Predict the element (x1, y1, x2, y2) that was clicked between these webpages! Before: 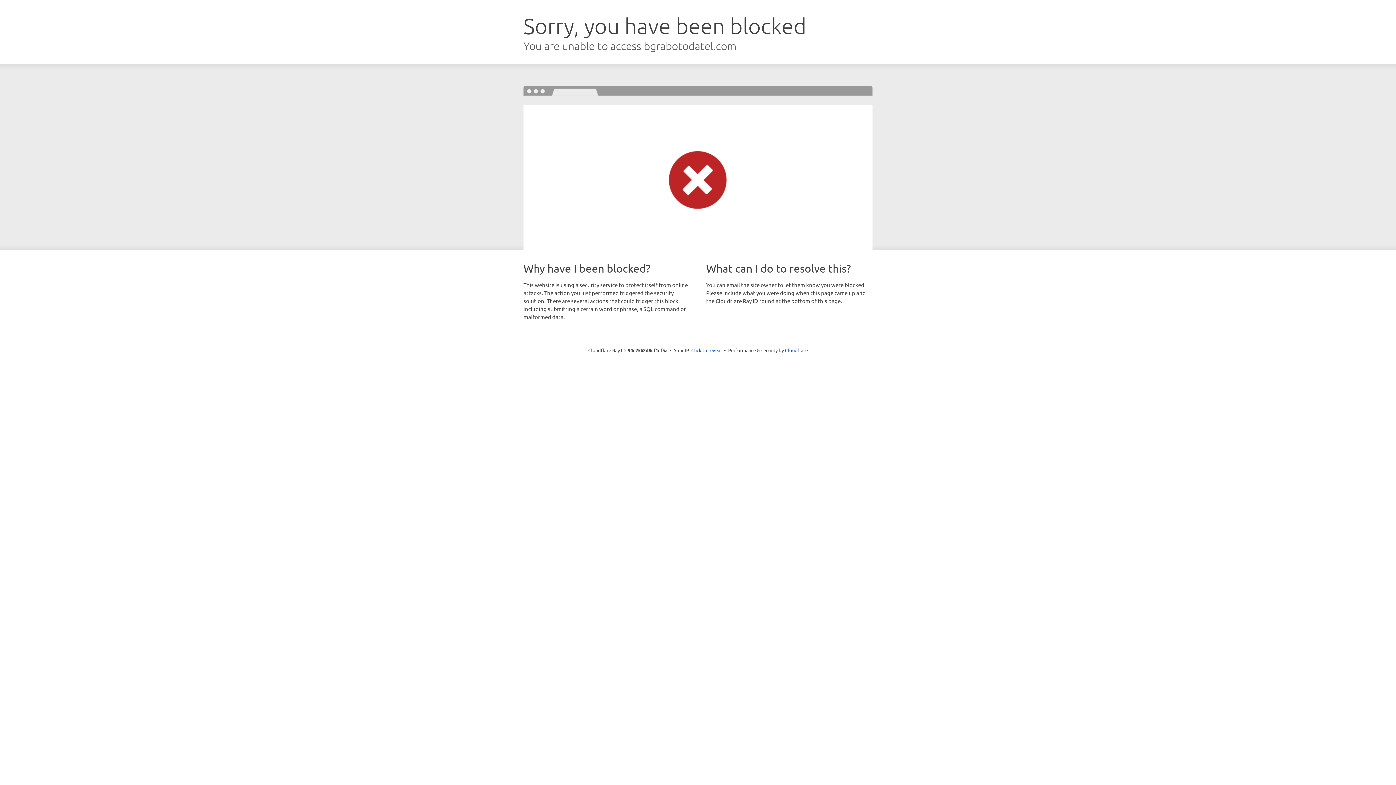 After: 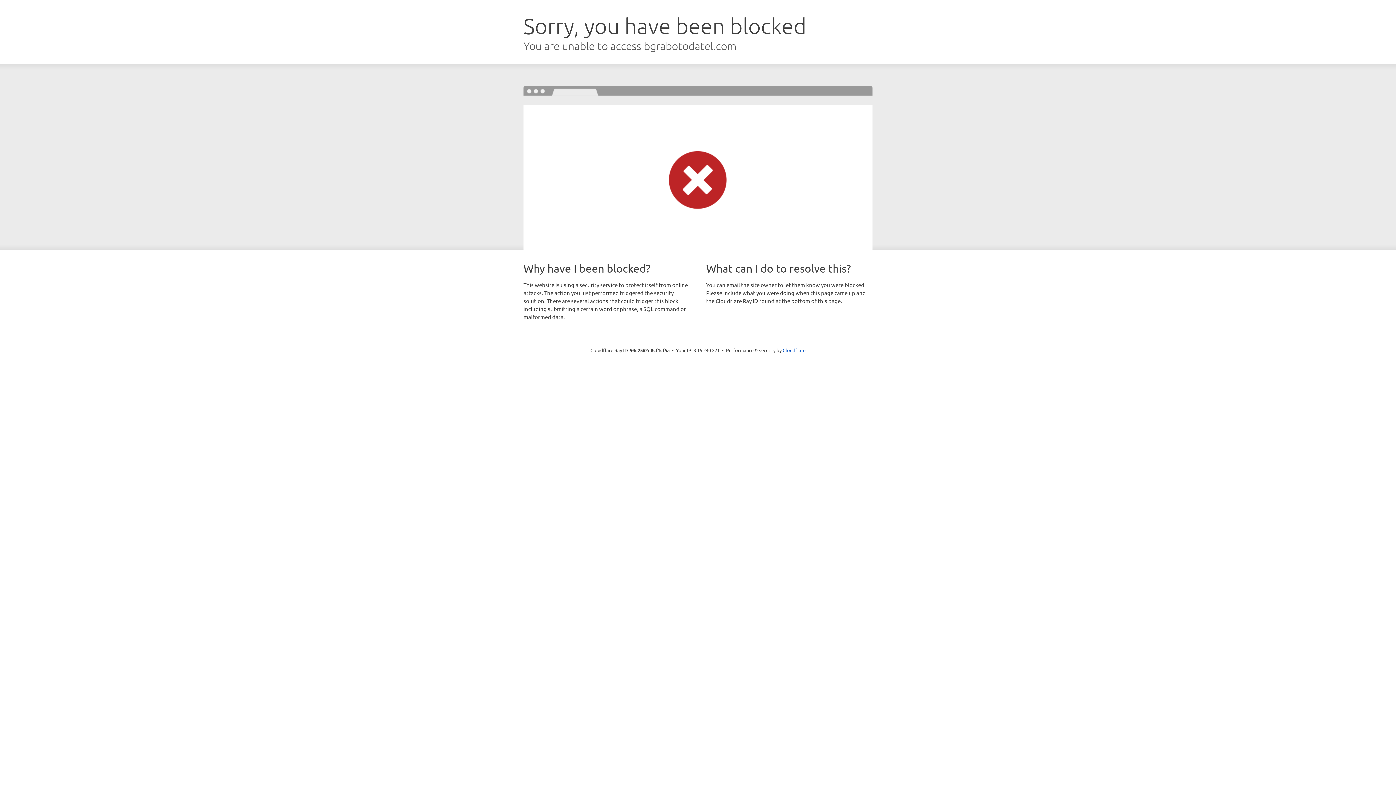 Action: label: Click to reveal bbox: (691, 346, 722, 353)